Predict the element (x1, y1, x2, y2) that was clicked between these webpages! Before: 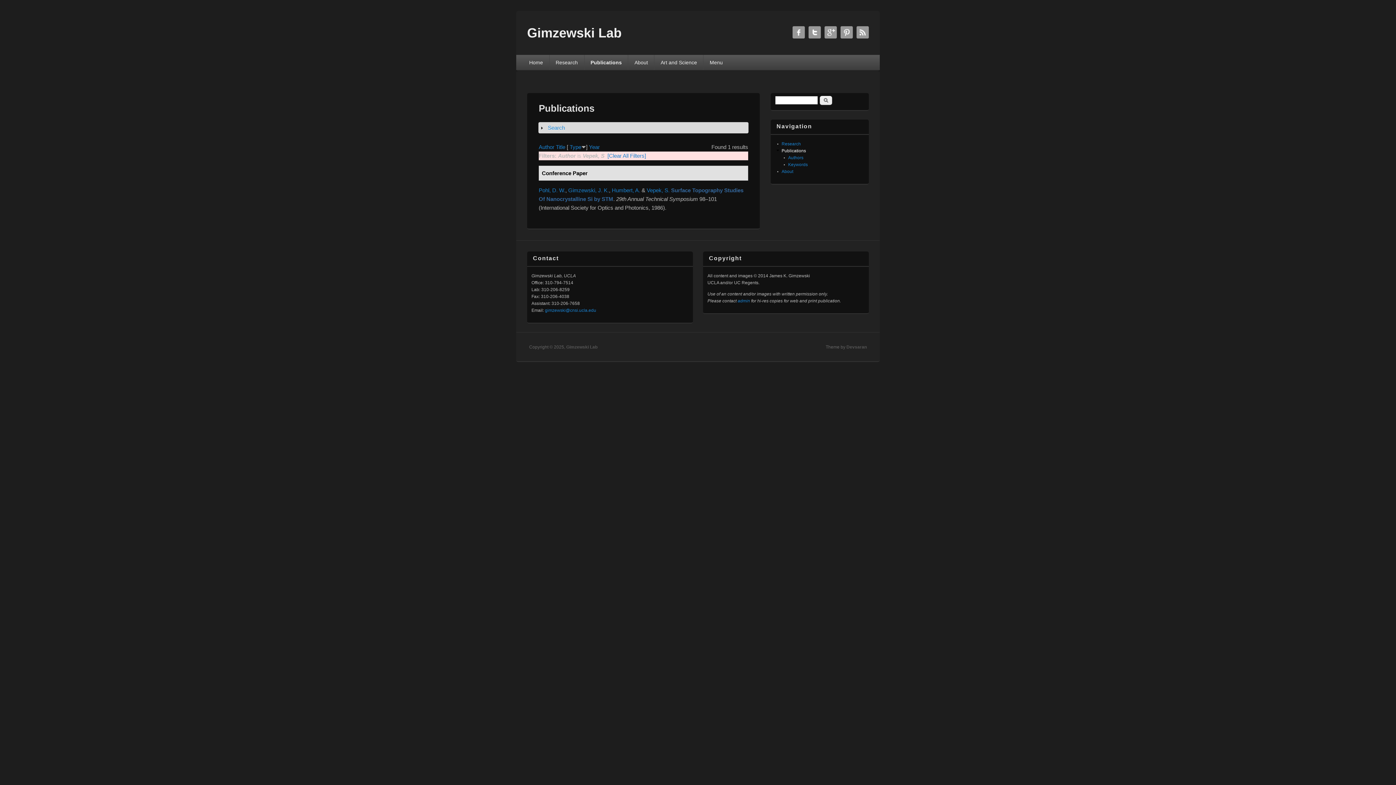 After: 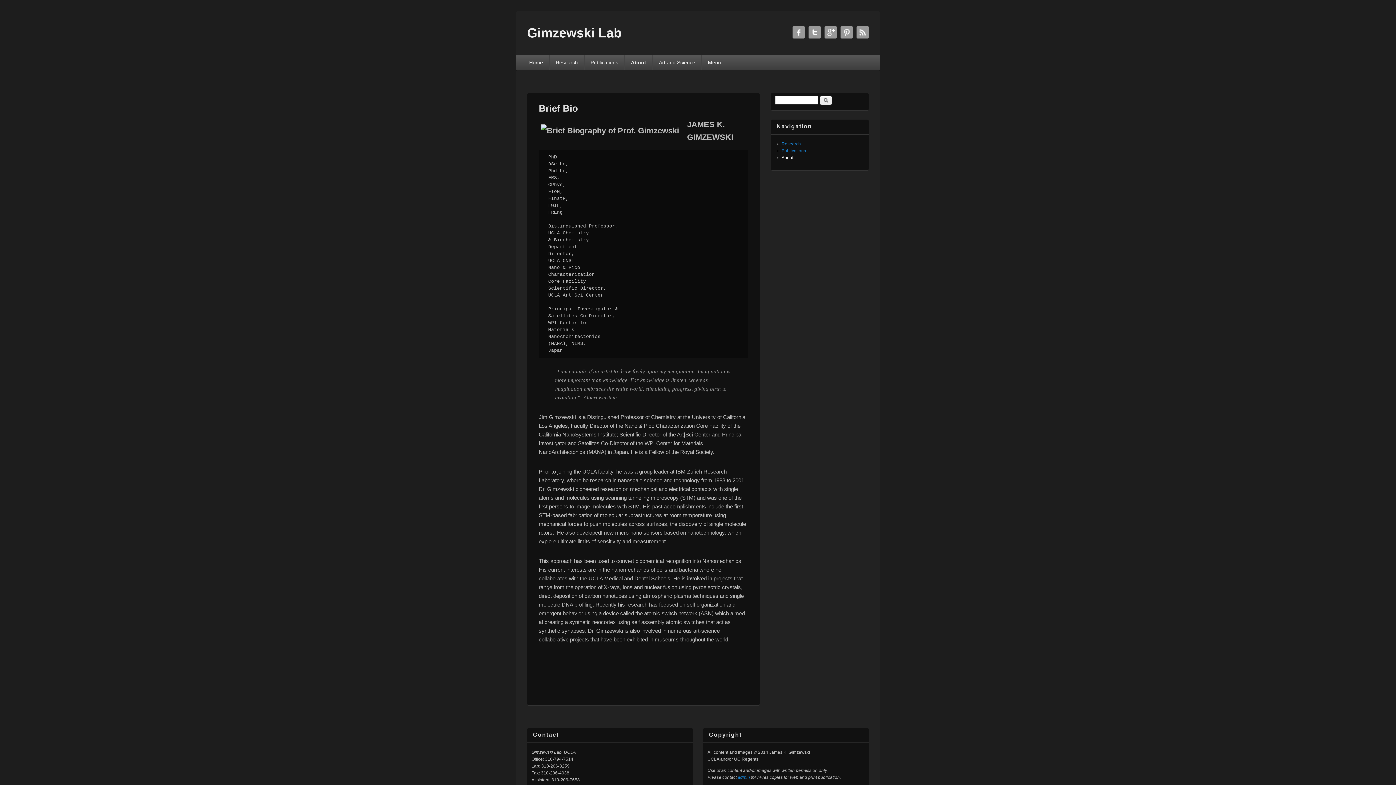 Action: bbox: (628, 54, 654, 70) label: About